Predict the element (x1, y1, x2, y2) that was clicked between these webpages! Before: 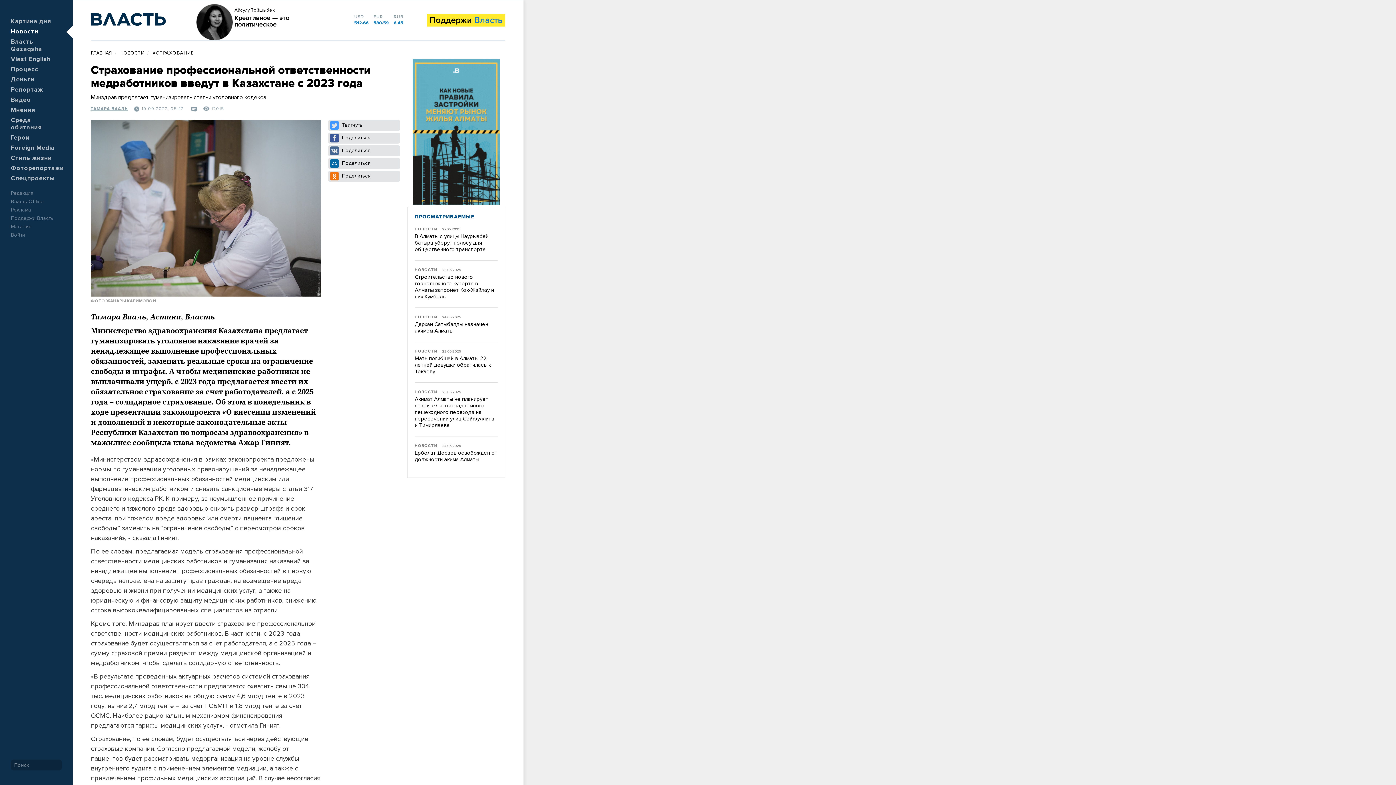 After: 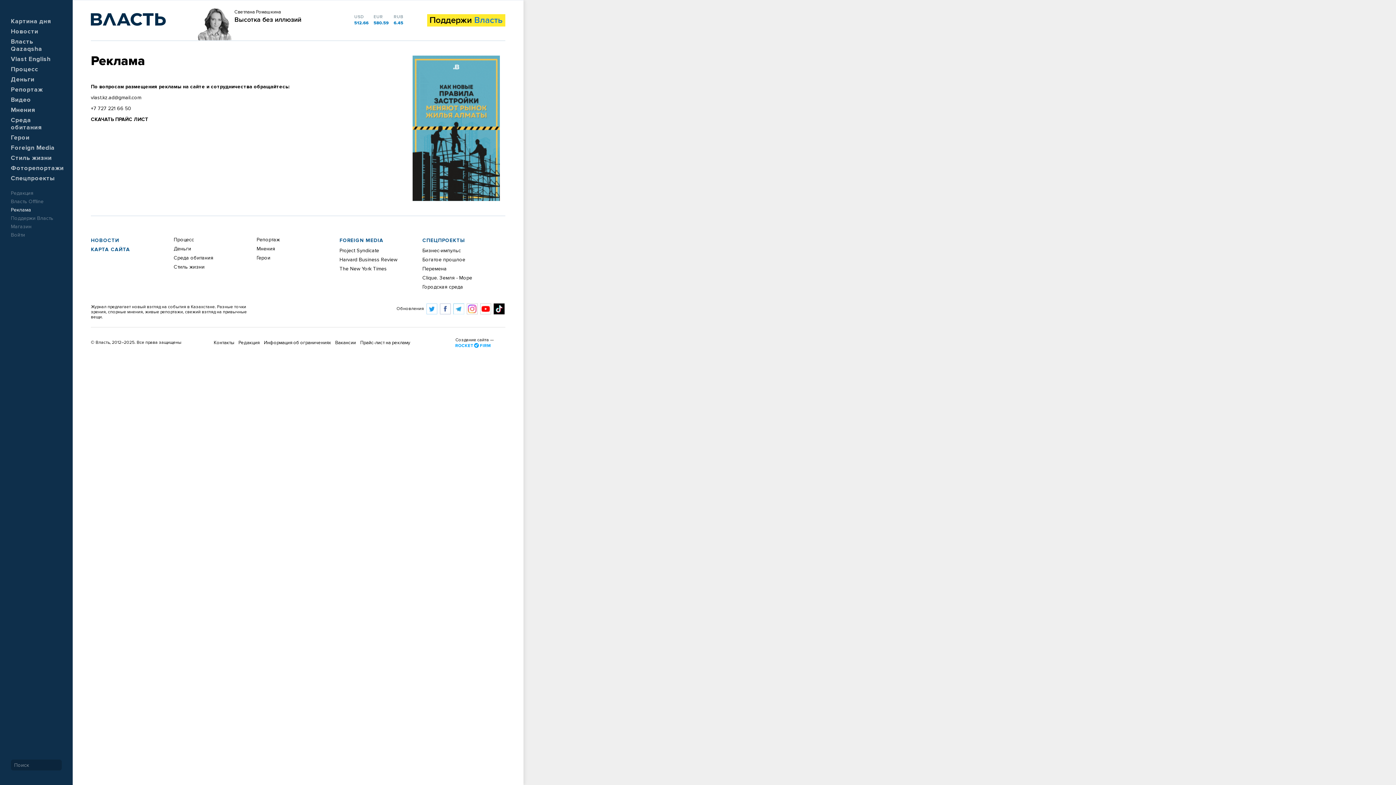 Action: label: Реклама bbox: (10, 207, 31, 212)